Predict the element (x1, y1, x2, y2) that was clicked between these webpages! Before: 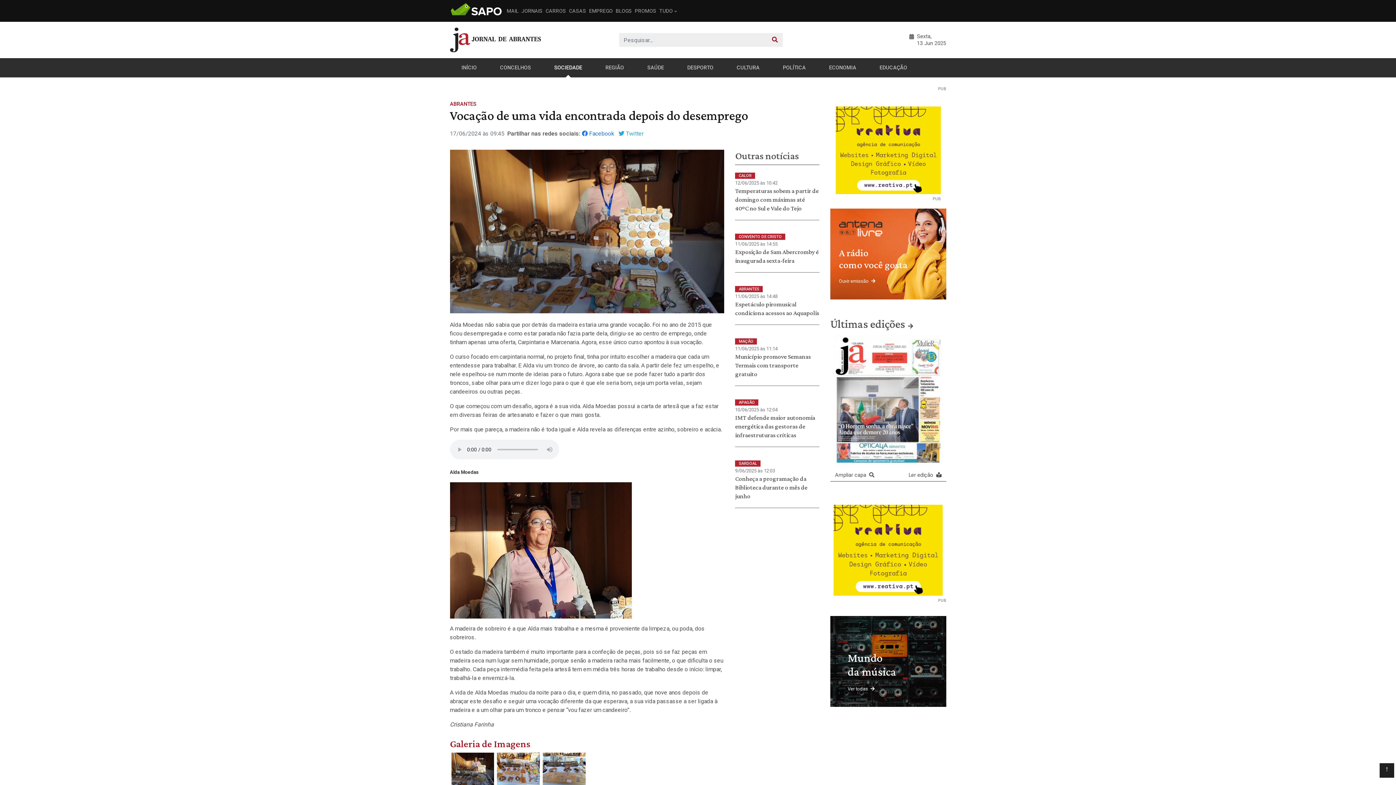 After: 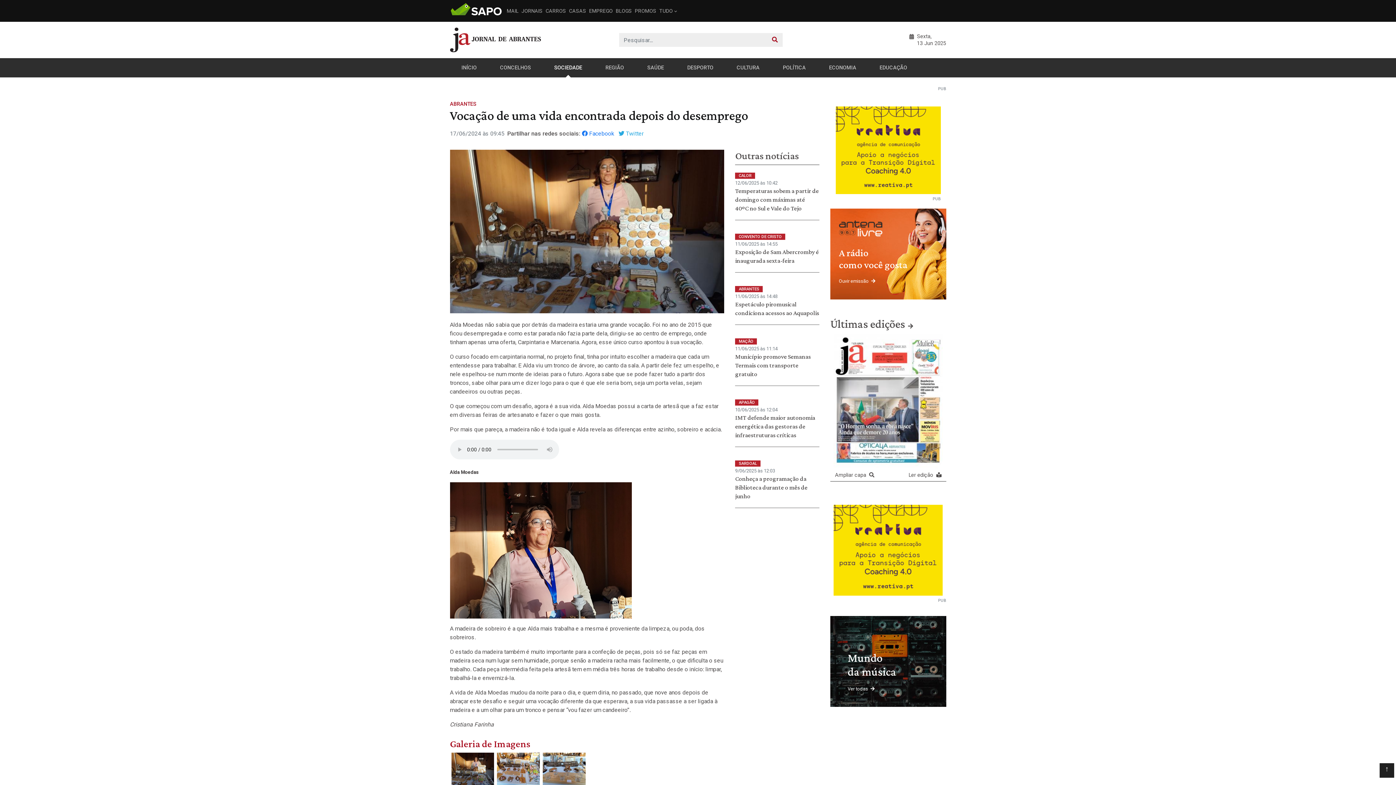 Action: bbox: (830, 250, 946, 257) label: A rádio
como você gosta

Ouvir emissão 